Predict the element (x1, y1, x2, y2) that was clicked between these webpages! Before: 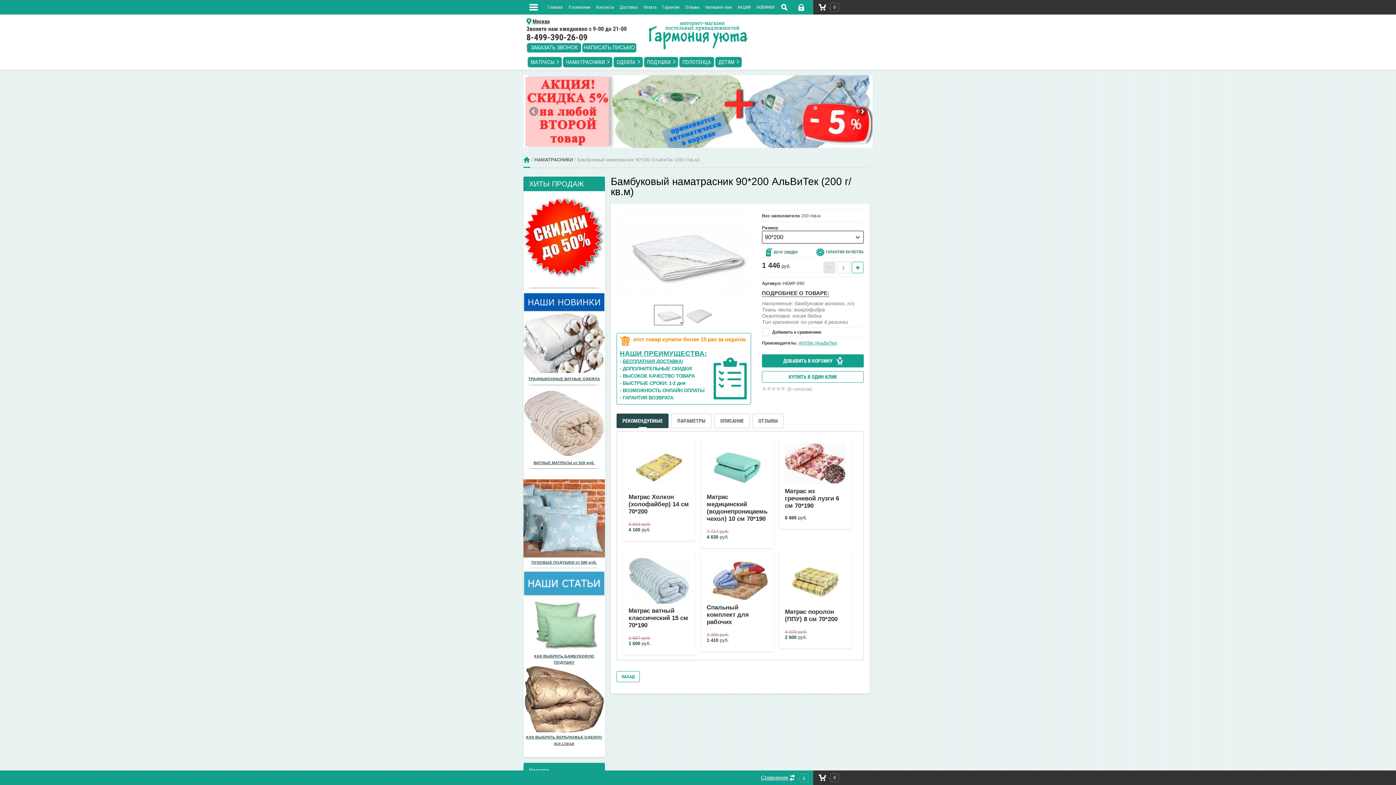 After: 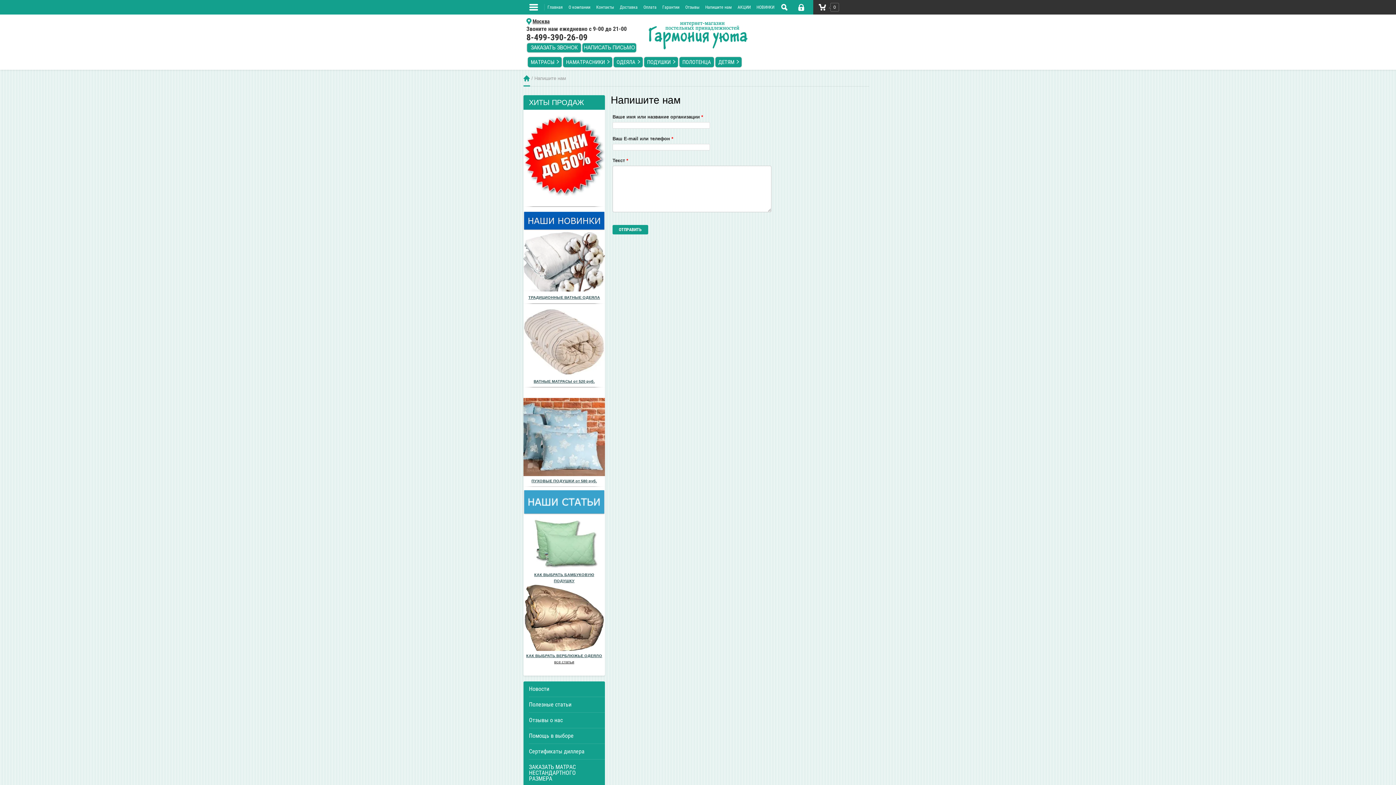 Action: label: Напишите нам bbox: (702, 0, 734, 14)